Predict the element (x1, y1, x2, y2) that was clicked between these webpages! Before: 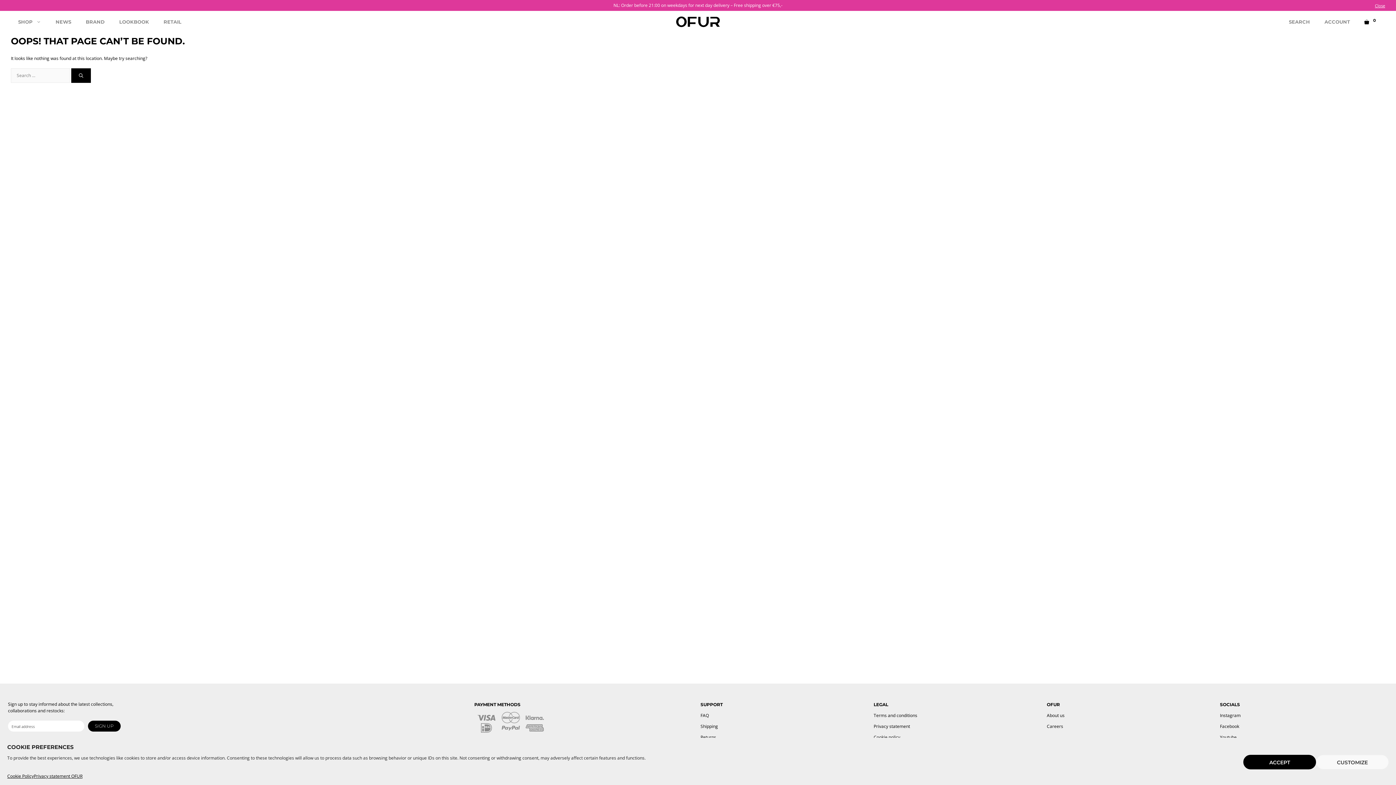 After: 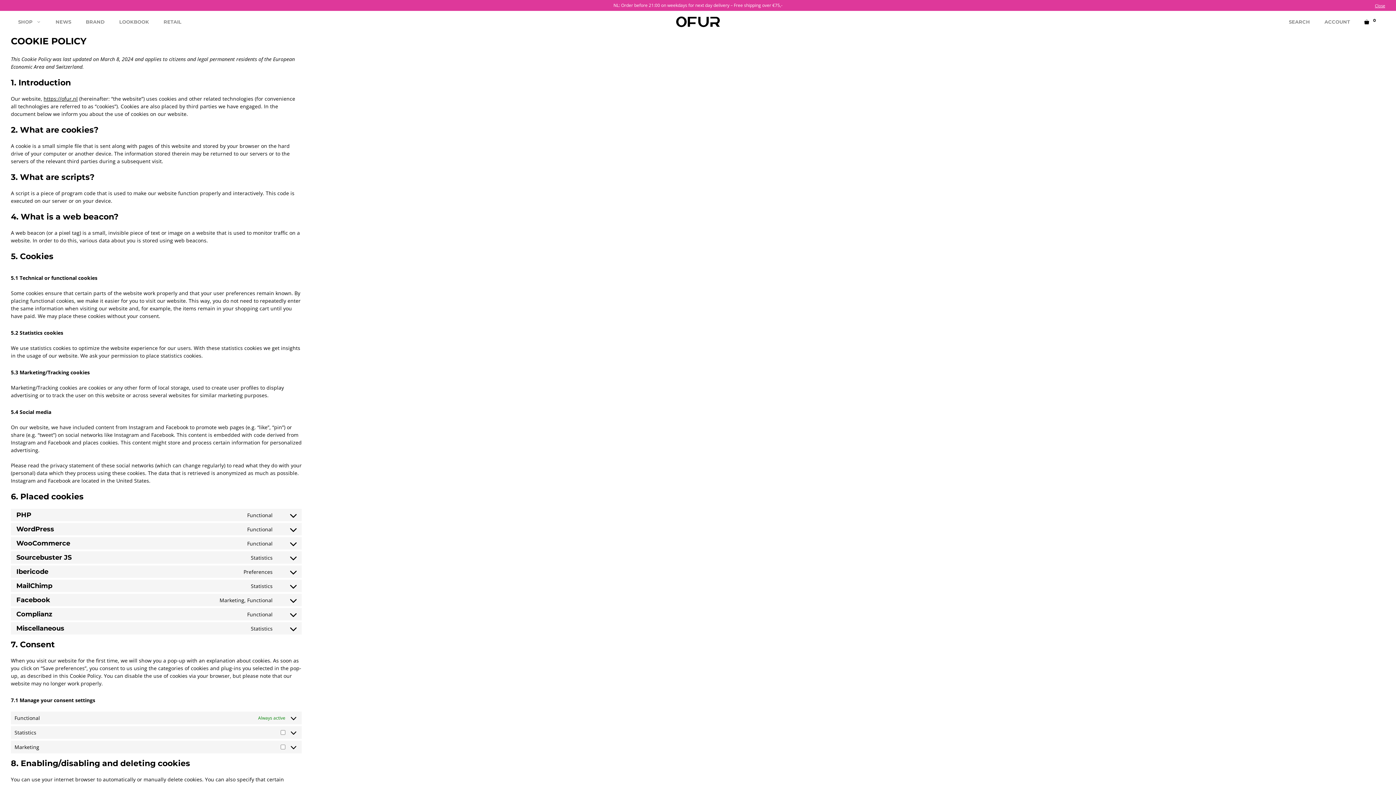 Action: label: Cookie policy bbox: (873, 734, 900, 741)